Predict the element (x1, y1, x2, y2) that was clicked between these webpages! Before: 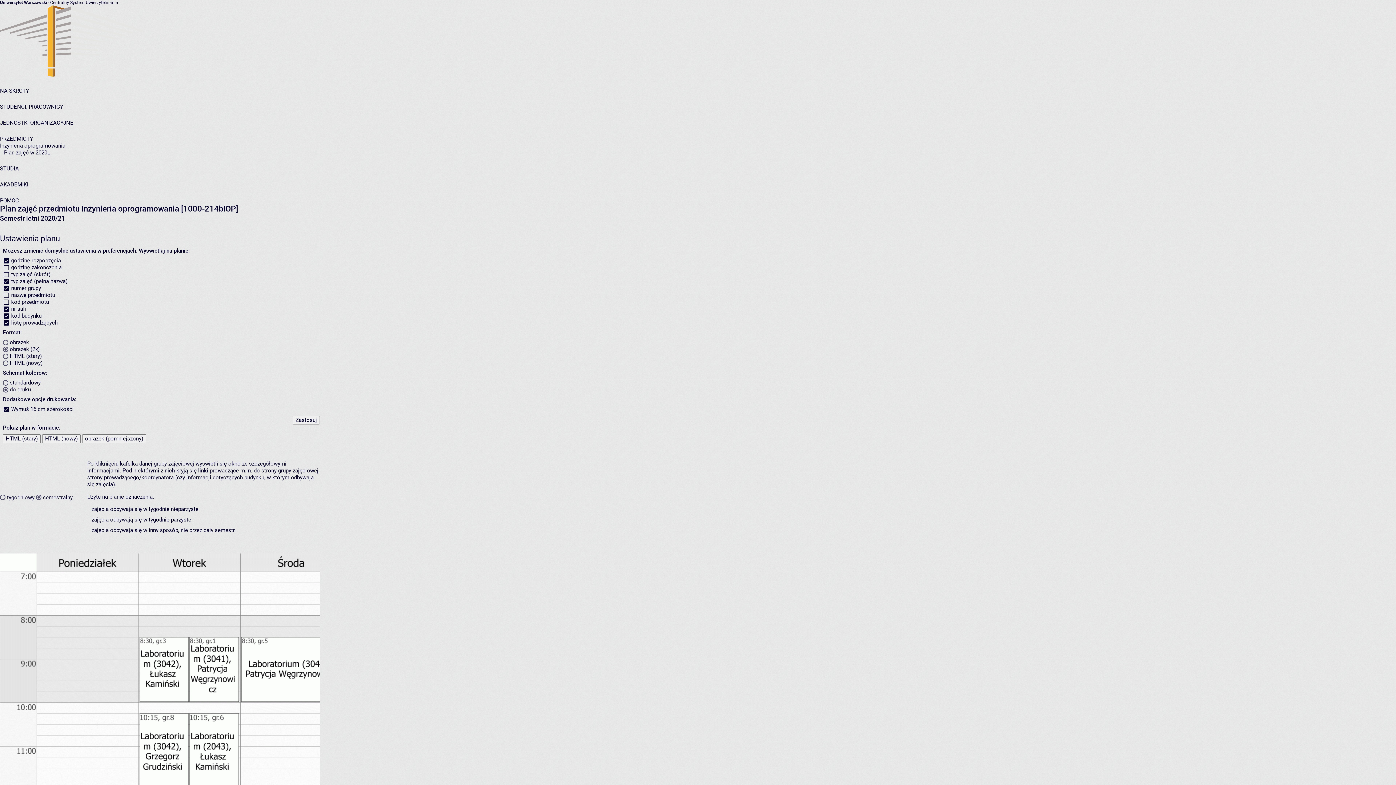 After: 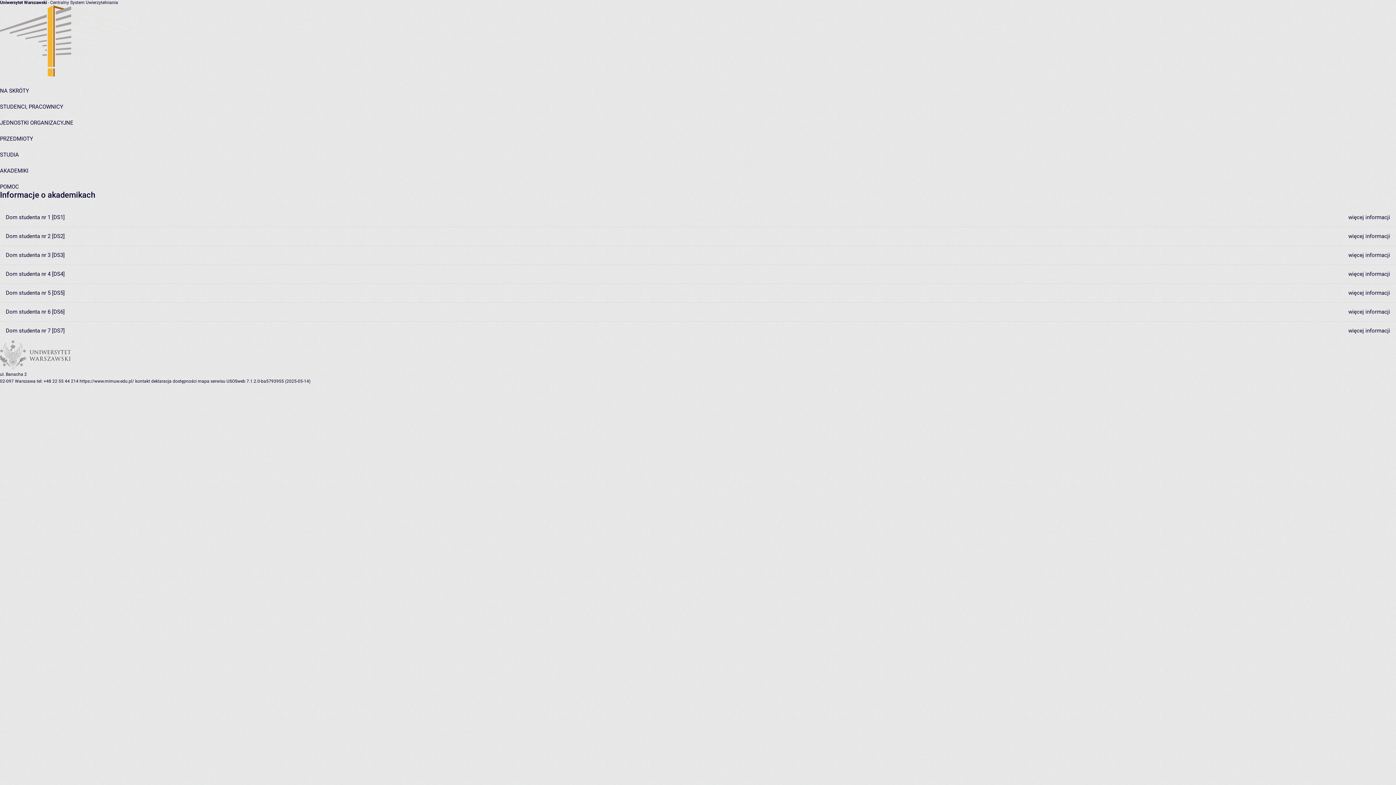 Action: bbox: (0, 181, 28, 188) label: AKADEMIKI